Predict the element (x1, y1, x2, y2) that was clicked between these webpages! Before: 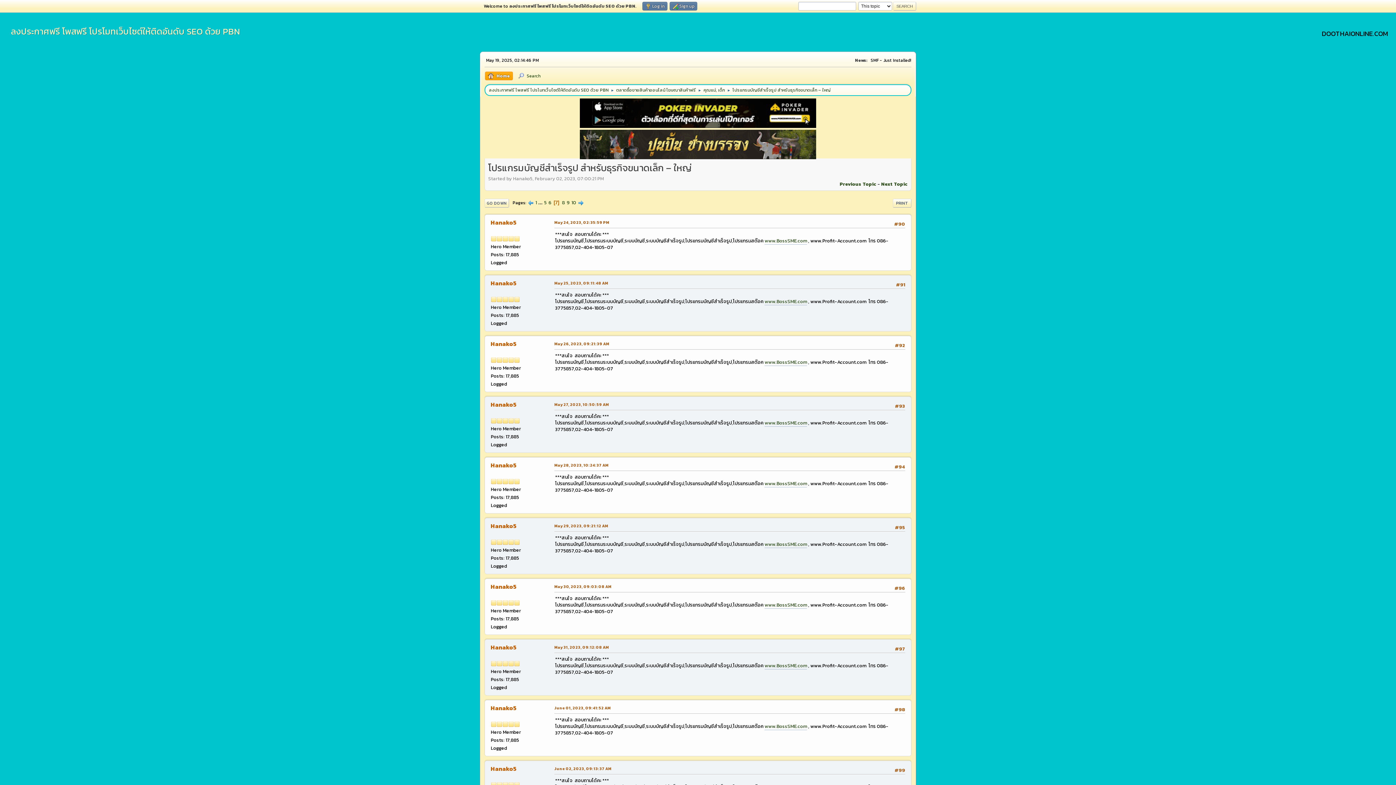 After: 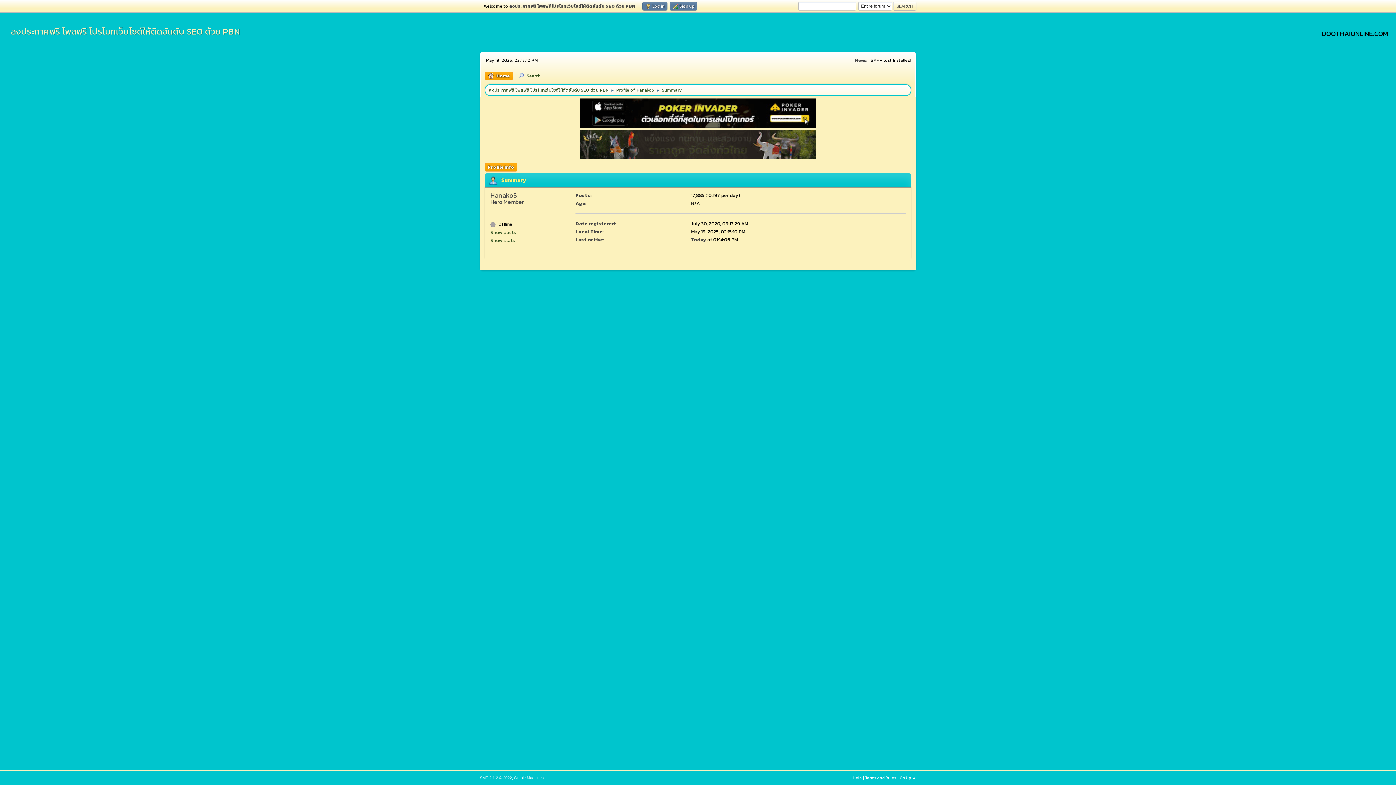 Action: label: Hanako5 bbox: (490, 278, 516, 287)